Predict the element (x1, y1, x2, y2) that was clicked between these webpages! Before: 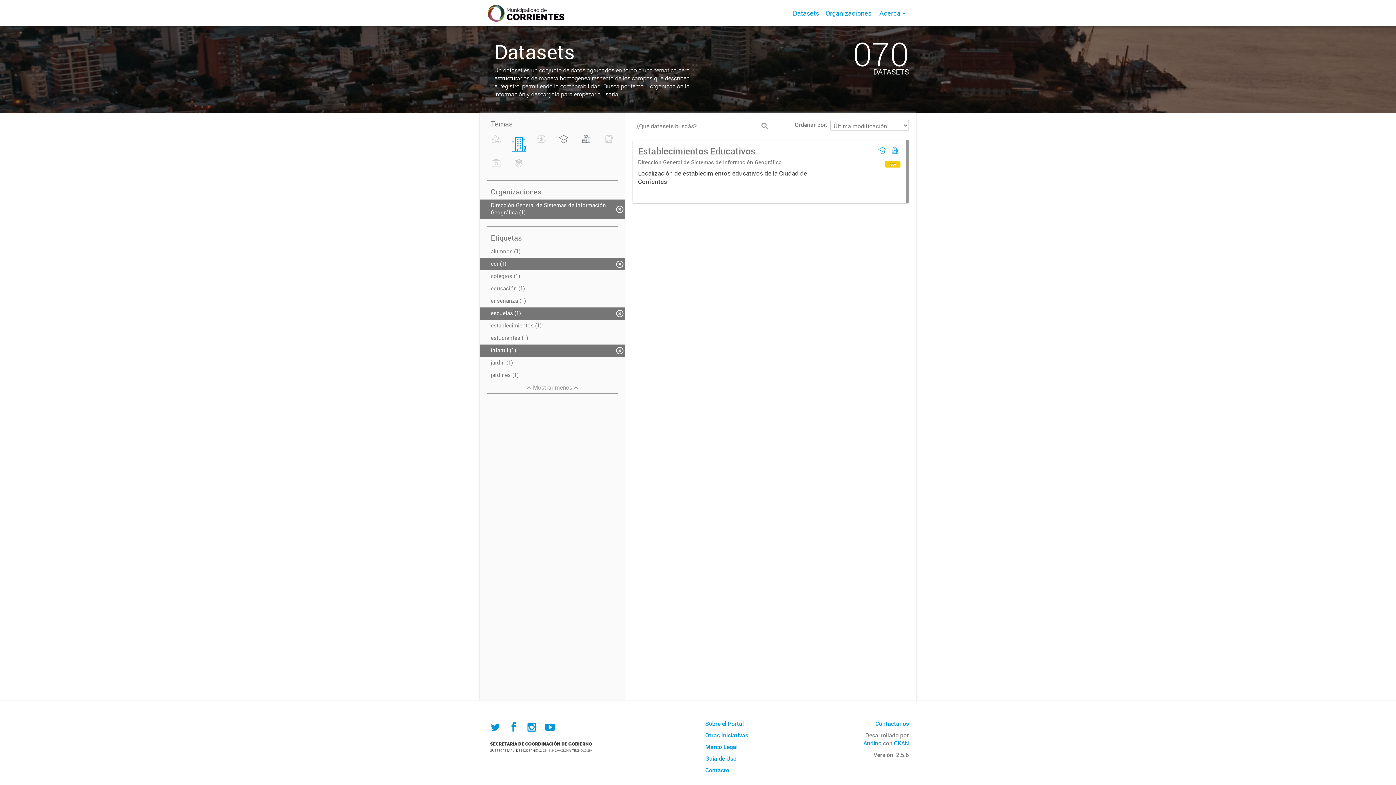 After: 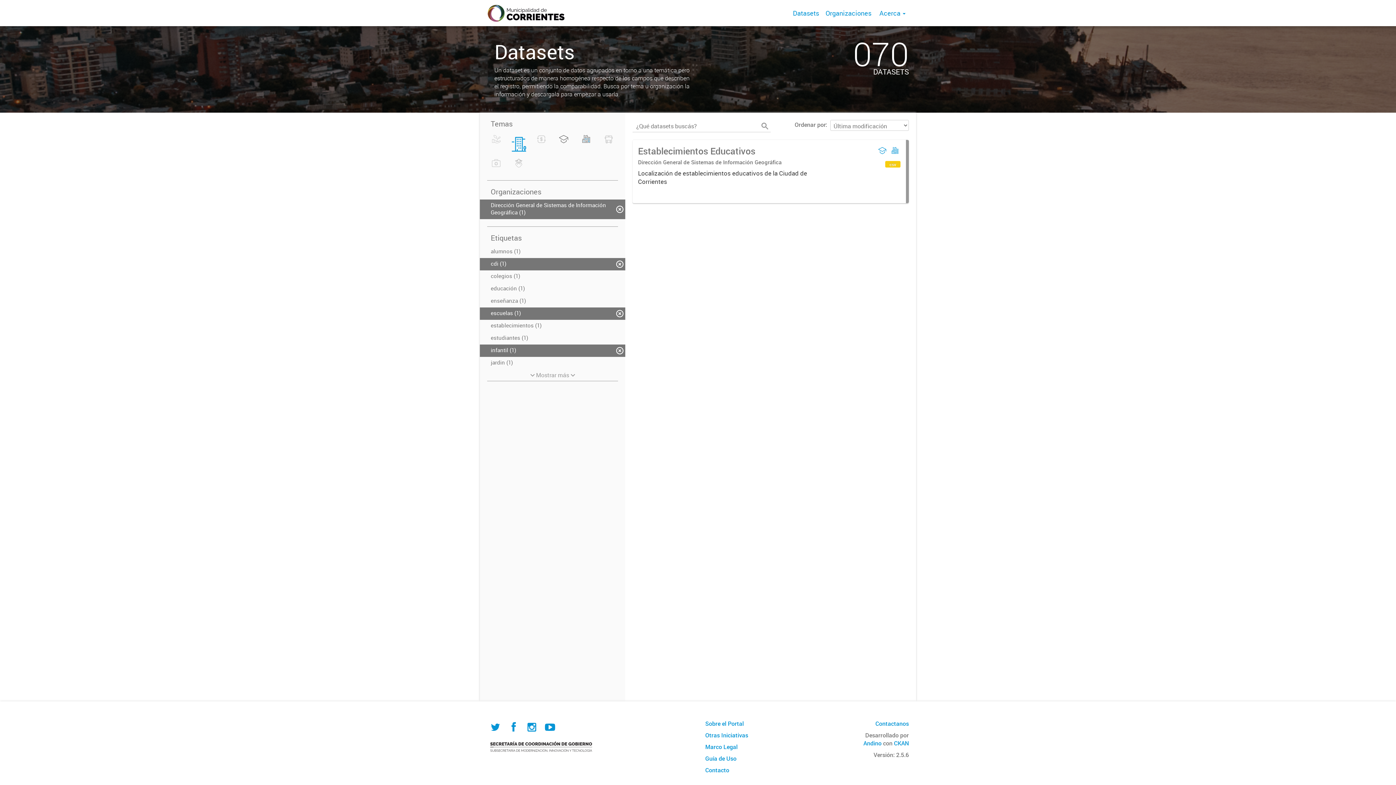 Action: bbox: (759, 120, 770, 132)